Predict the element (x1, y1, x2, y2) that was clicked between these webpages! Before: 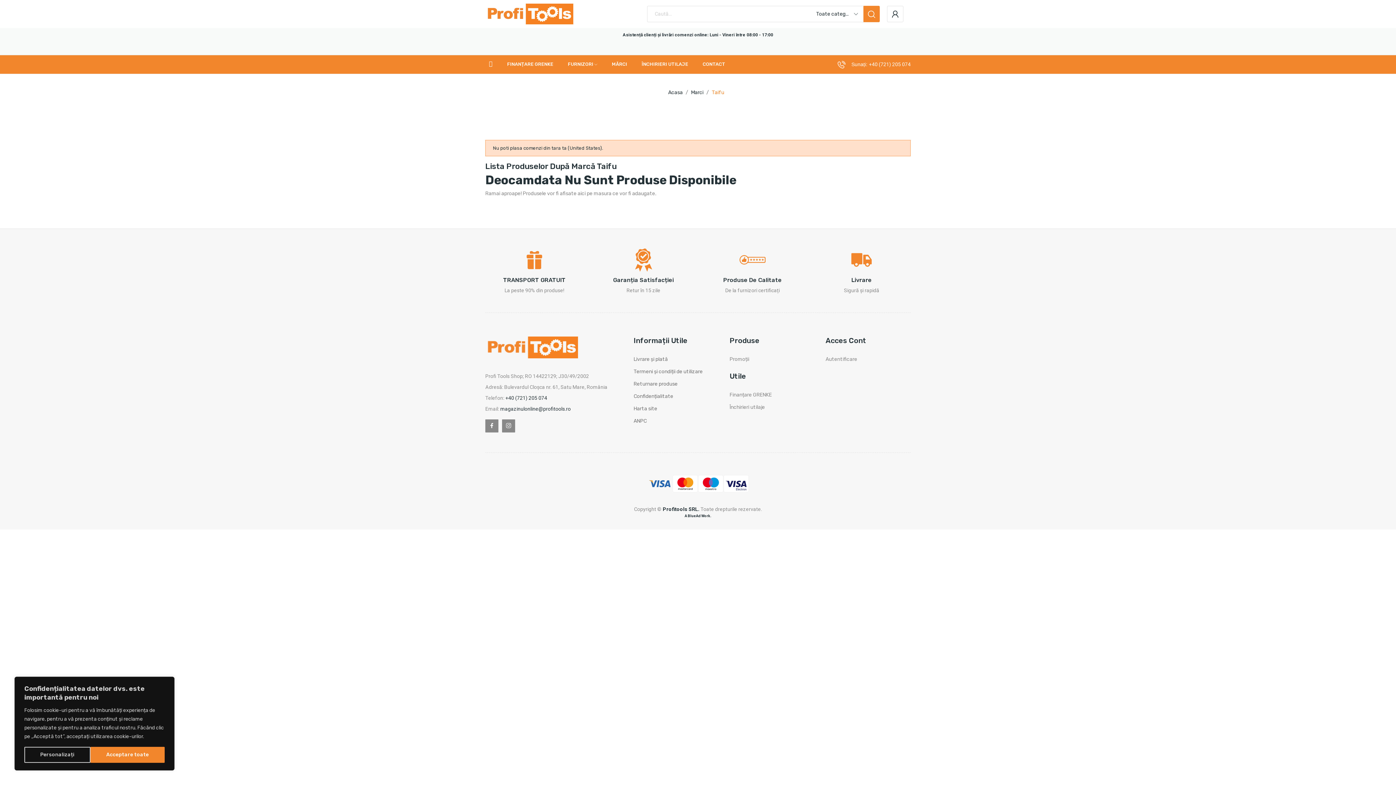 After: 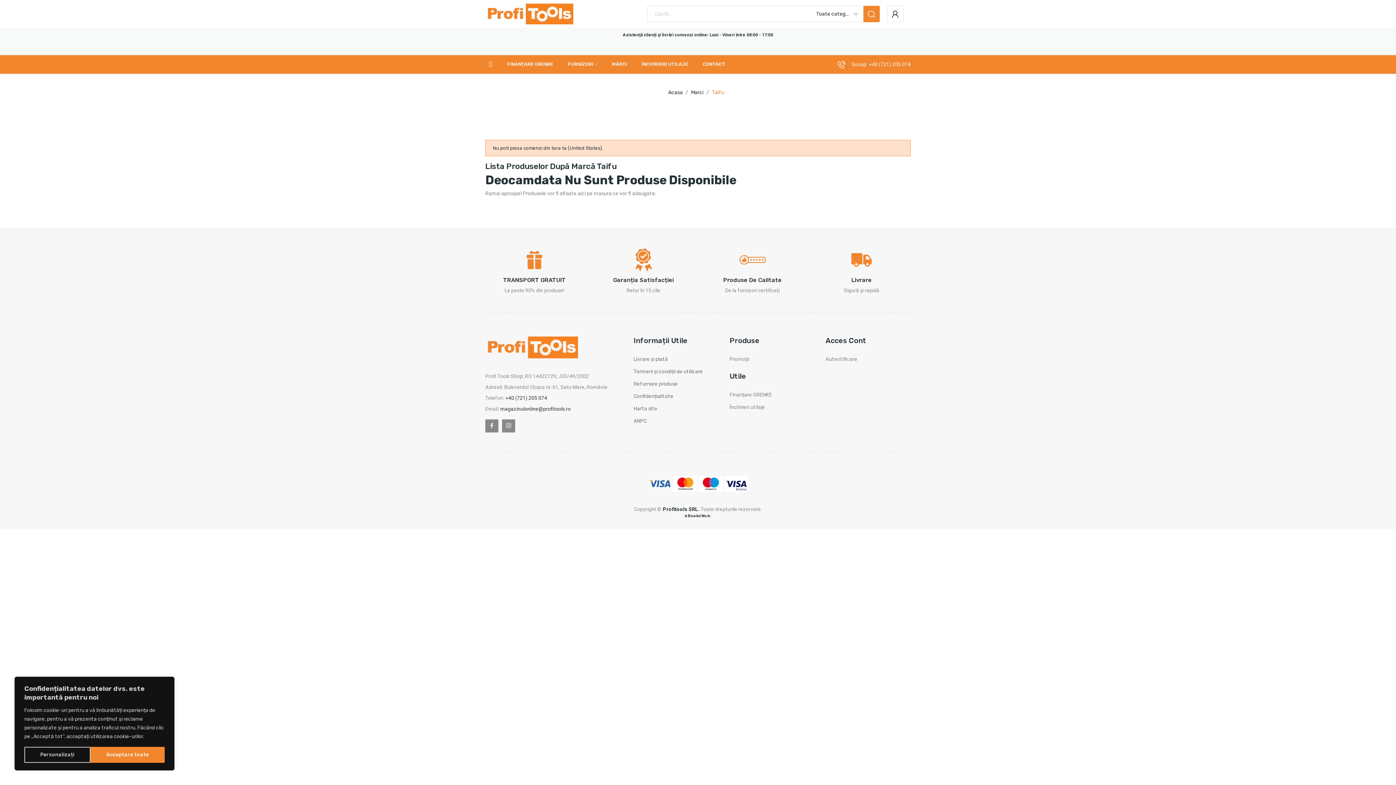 Action: label: +40 (721) 205 074 bbox: (869, 60, 910, 68)